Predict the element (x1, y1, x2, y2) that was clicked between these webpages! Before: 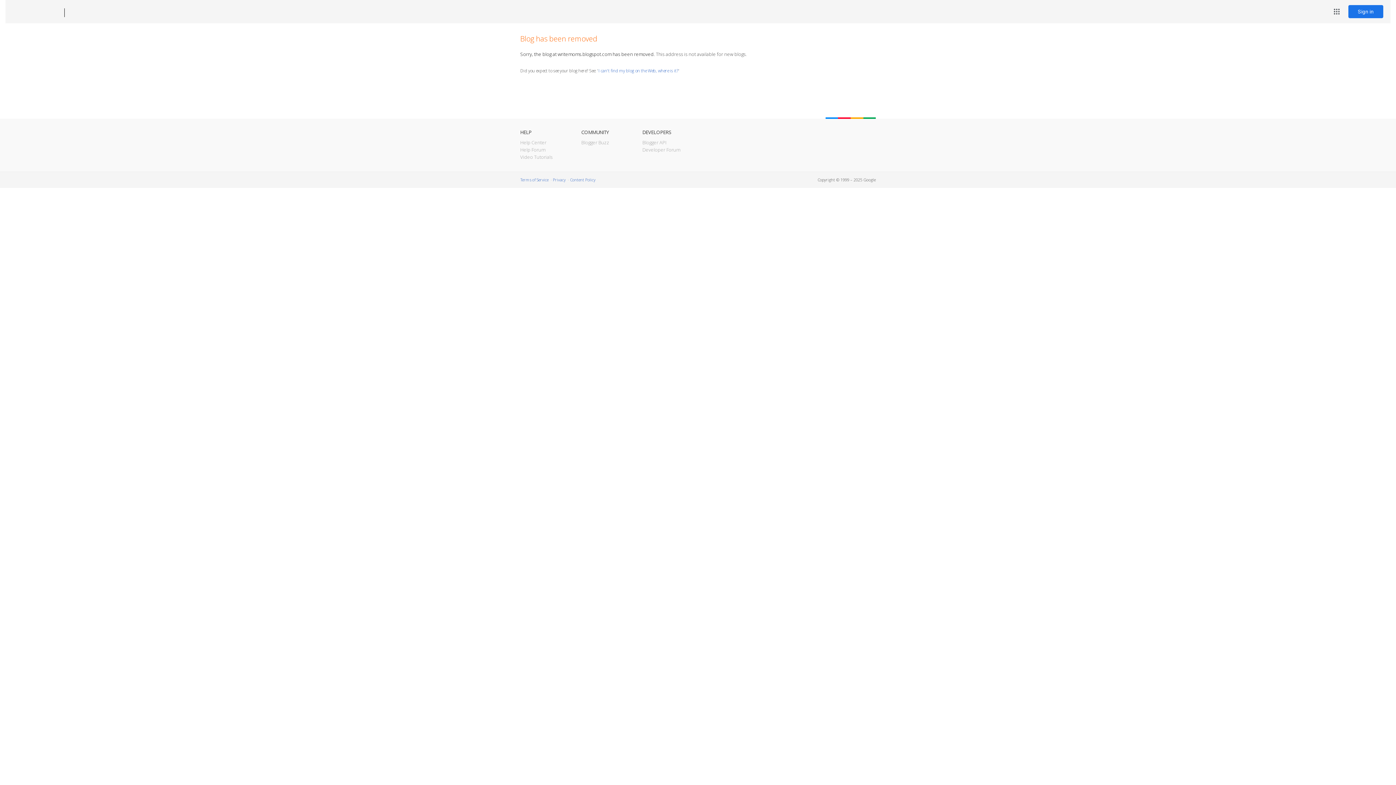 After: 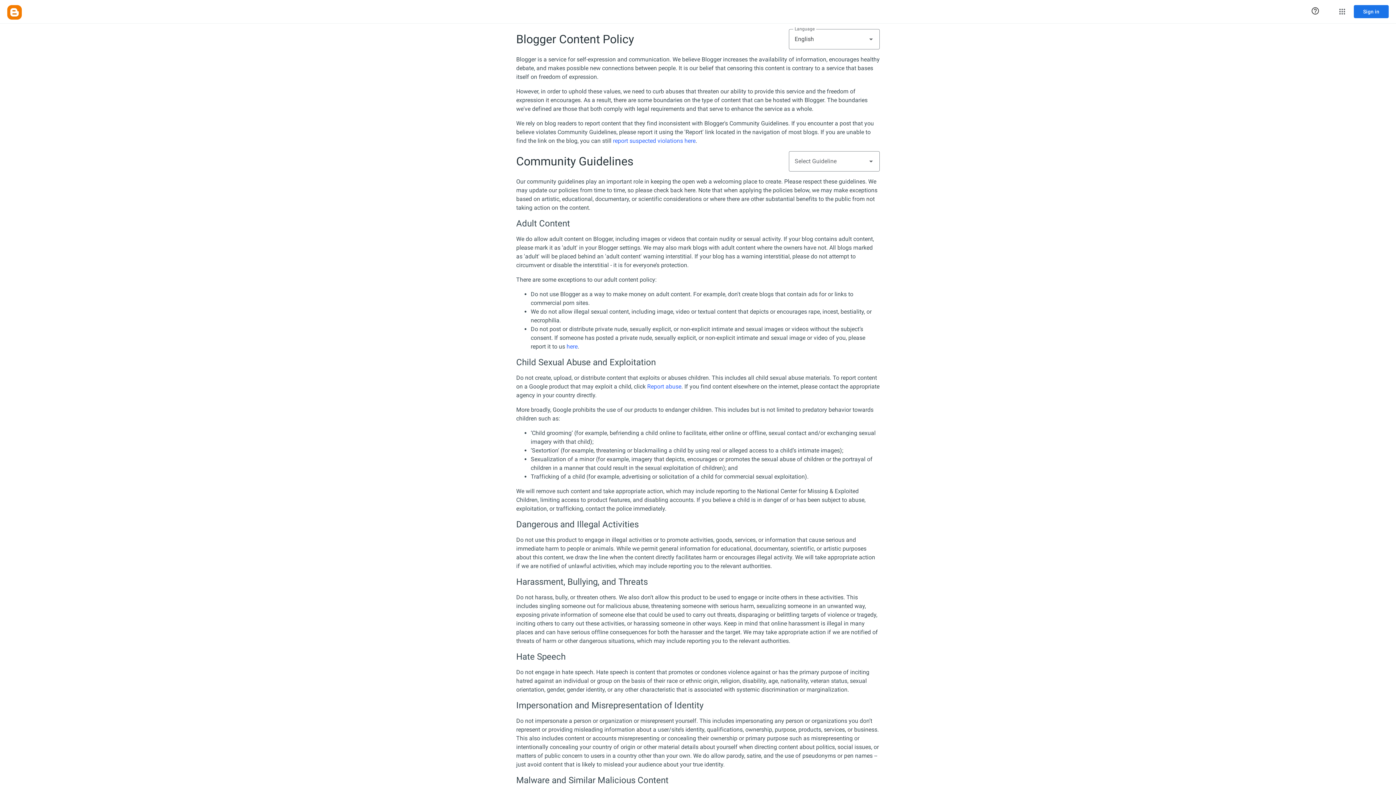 Action: bbox: (570, 177, 595, 182) label: Content Policy